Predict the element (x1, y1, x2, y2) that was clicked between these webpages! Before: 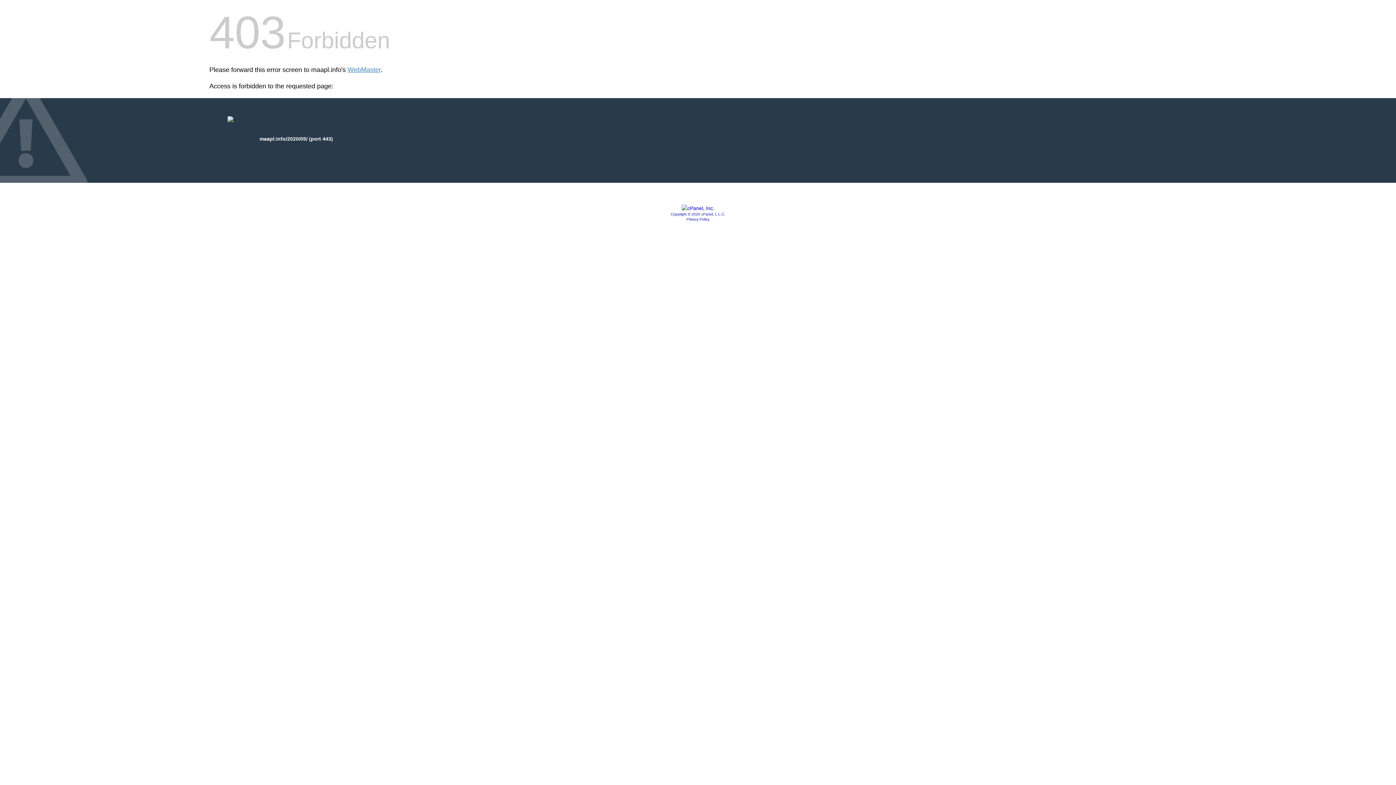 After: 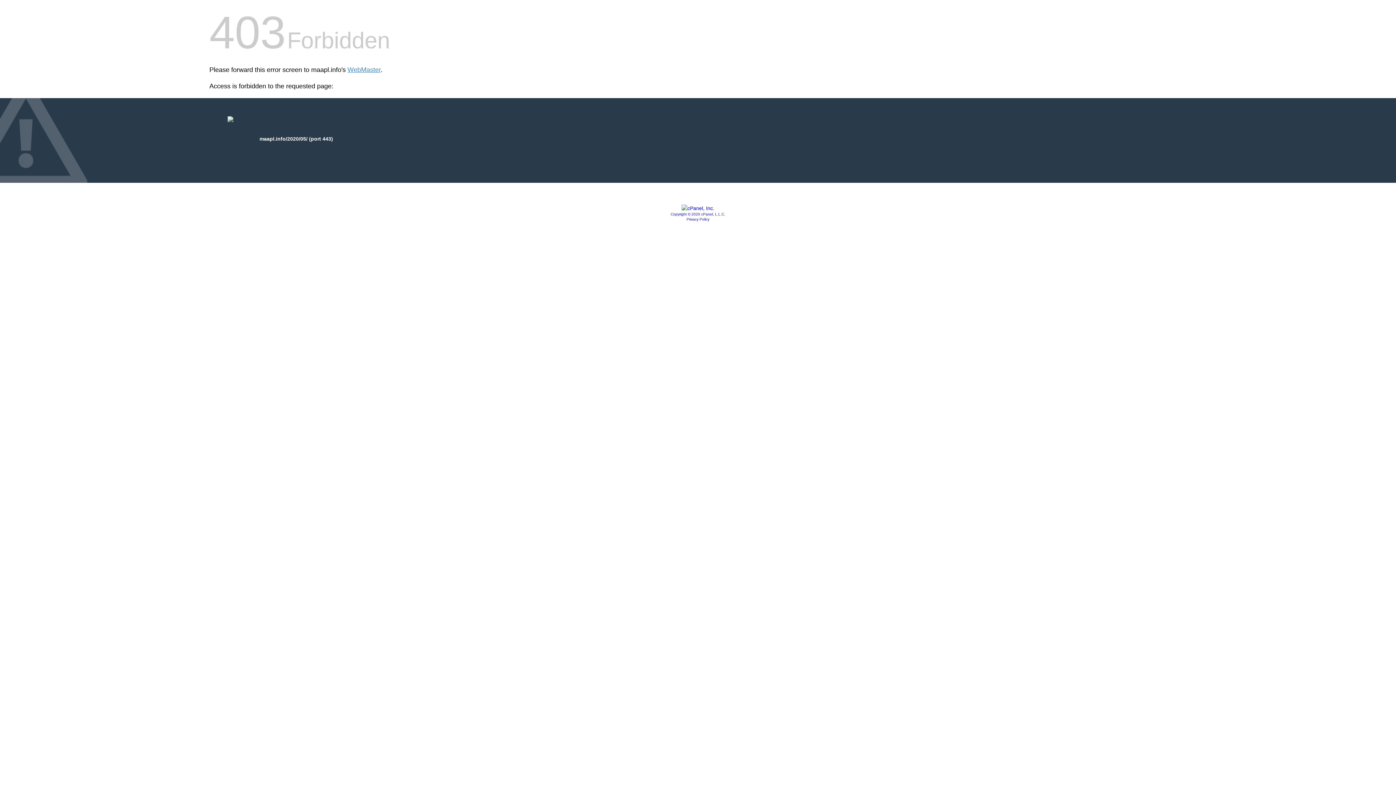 Action: bbox: (686, 217, 709, 221) label: Privacy Policy